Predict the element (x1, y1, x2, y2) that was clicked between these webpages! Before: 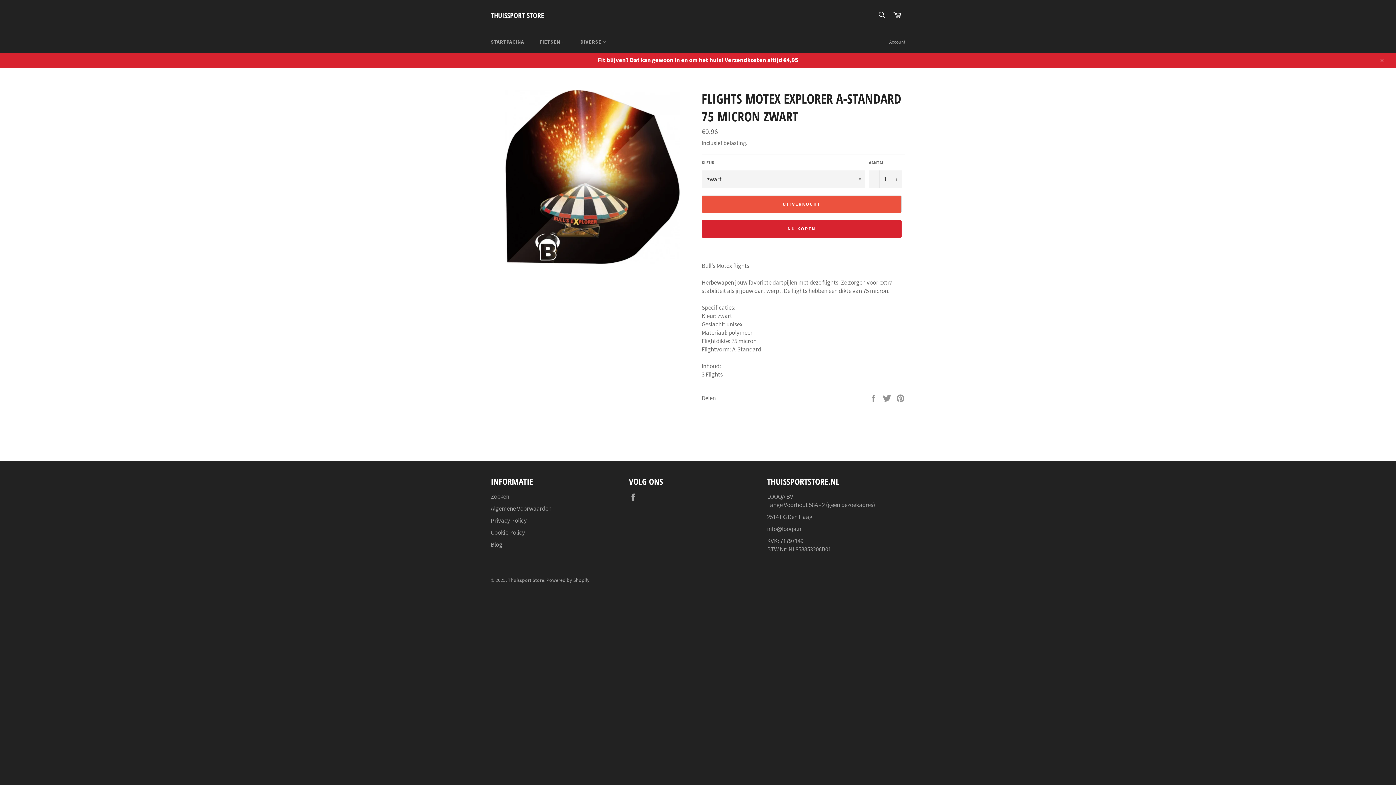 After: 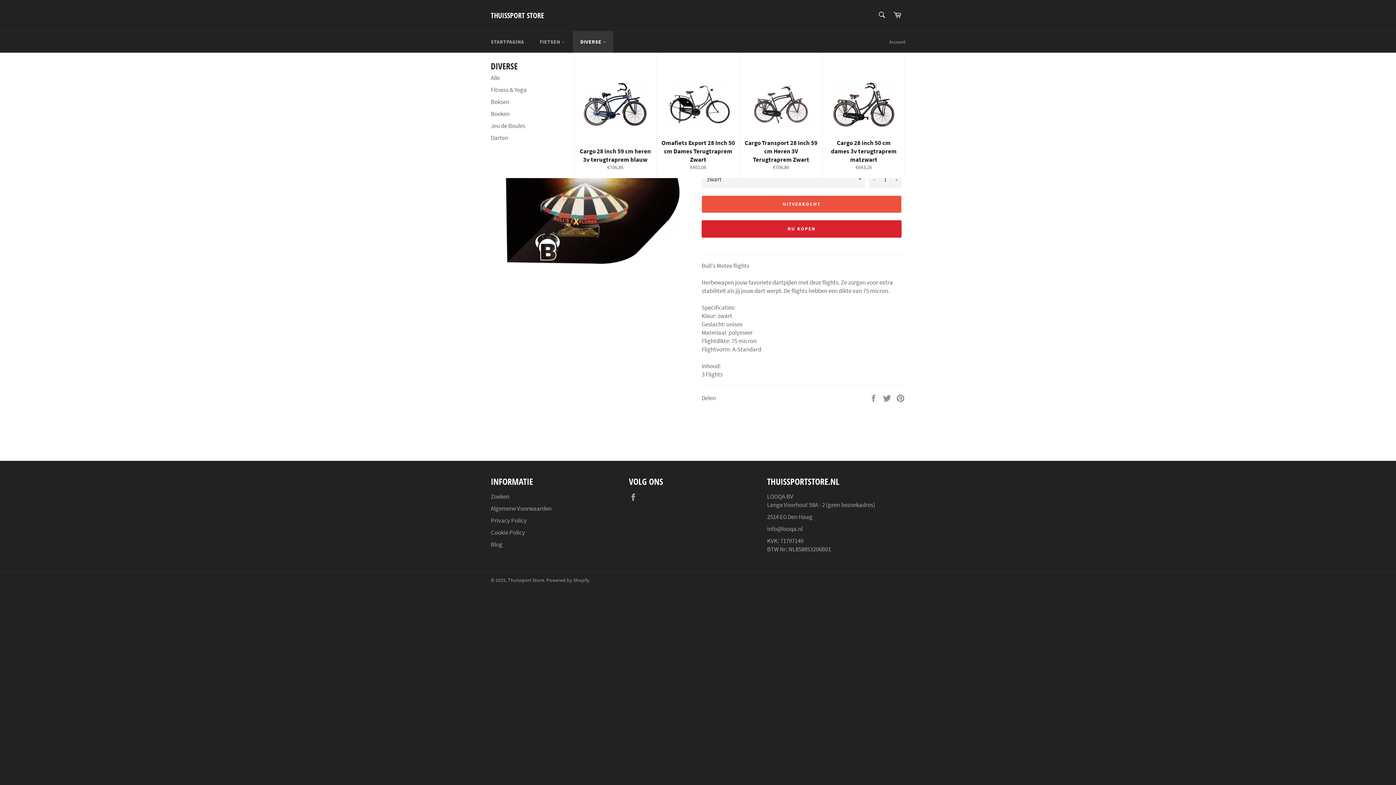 Action: bbox: (573, 31, 613, 52) label: DIVERSE 